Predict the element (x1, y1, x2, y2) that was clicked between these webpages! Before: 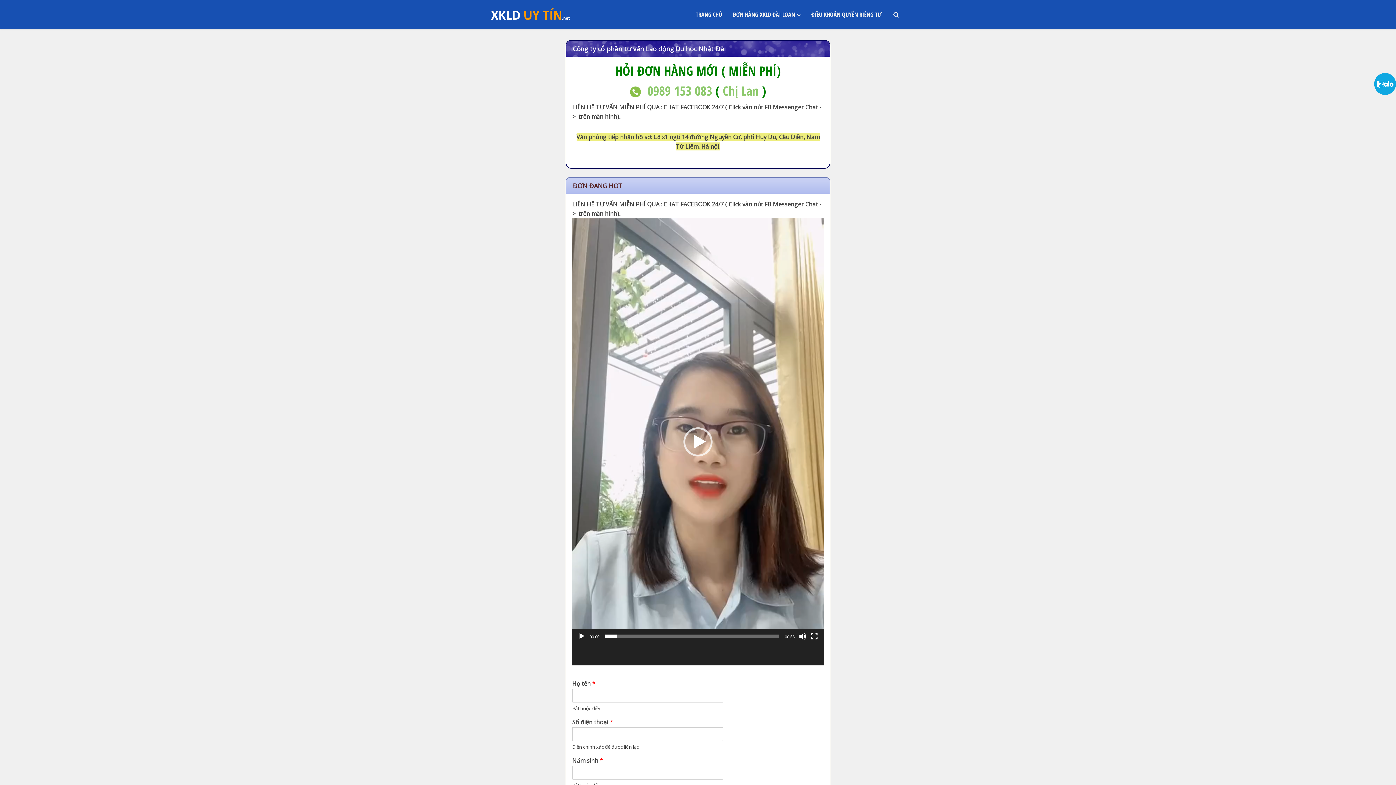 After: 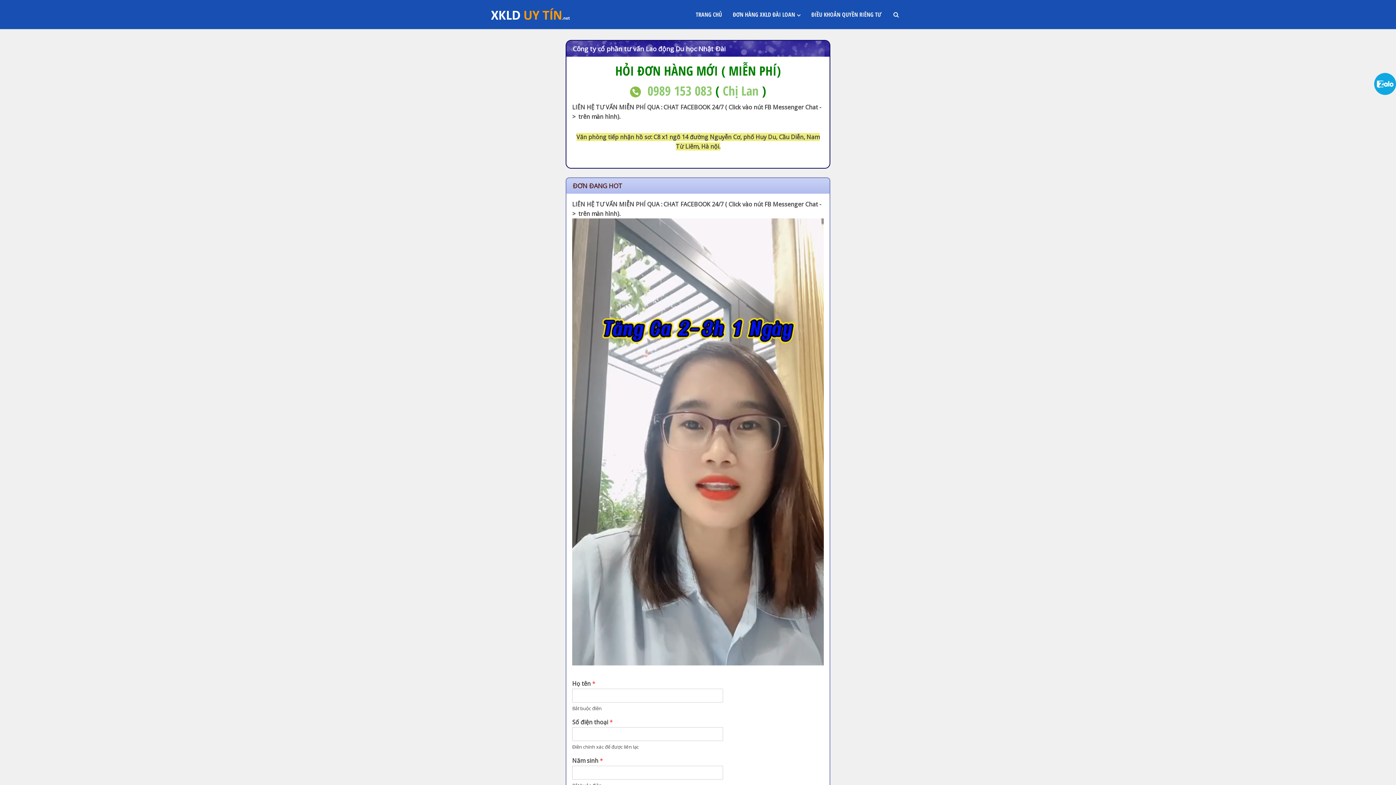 Action: bbox: (683, 427, 712, 456) label: Chạy